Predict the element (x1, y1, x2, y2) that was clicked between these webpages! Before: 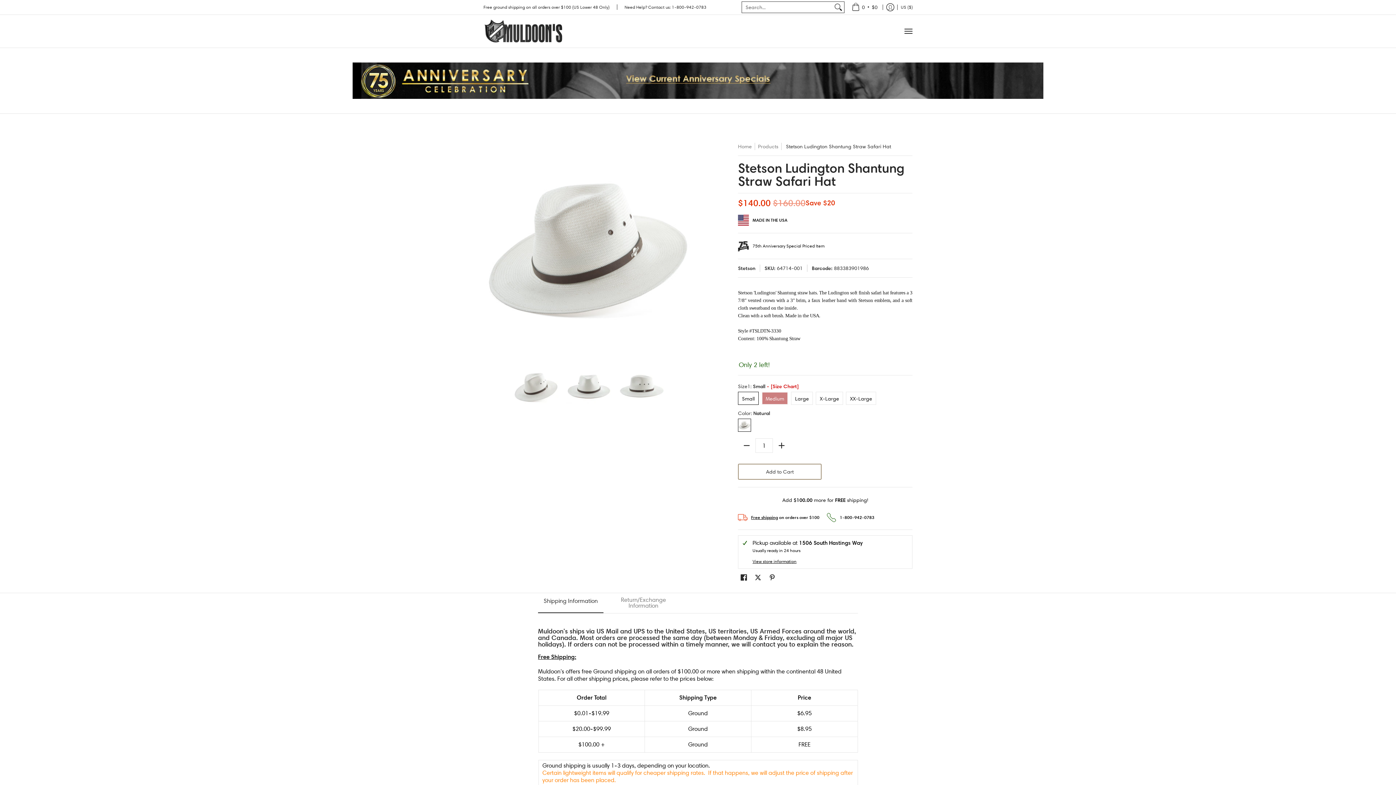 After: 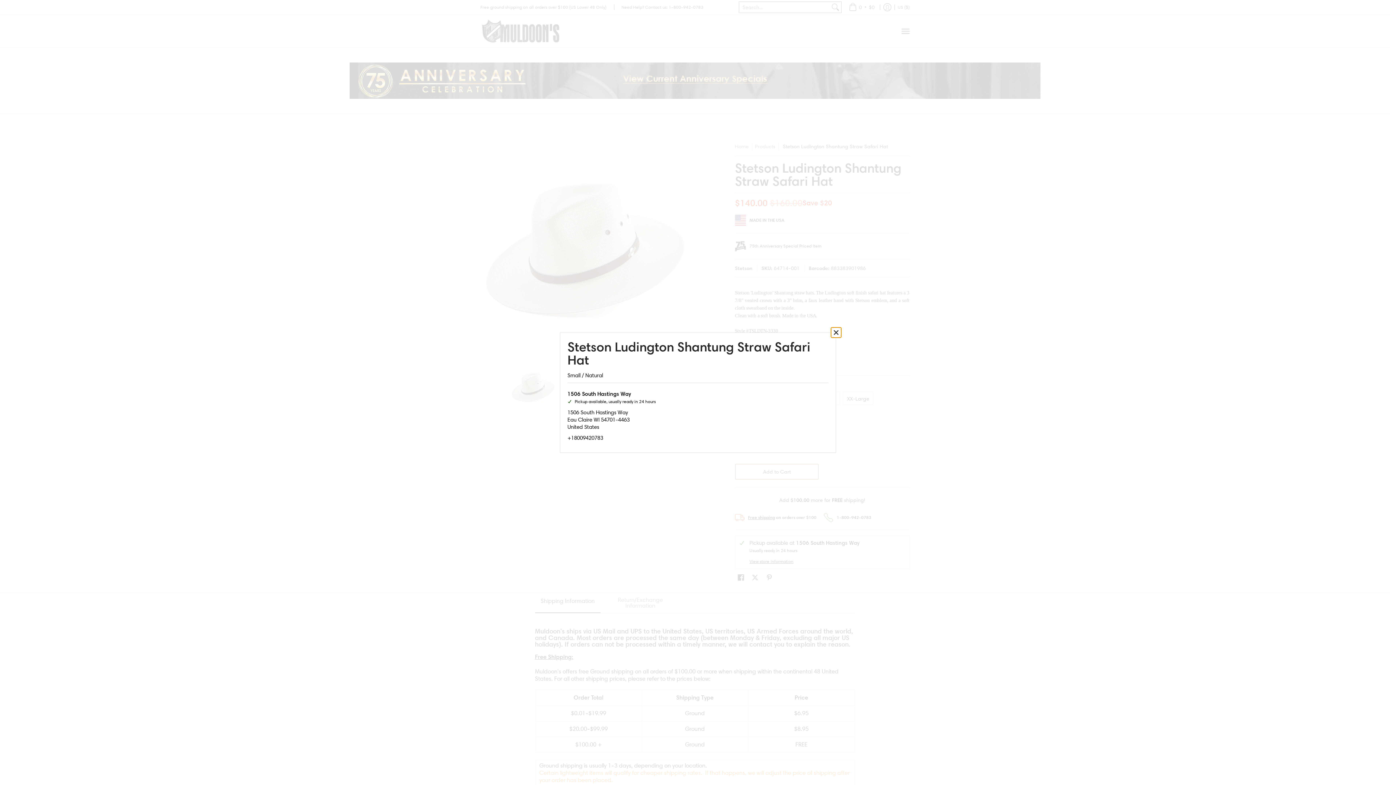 Action: label: View store information bbox: (752, 558, 796, 564)